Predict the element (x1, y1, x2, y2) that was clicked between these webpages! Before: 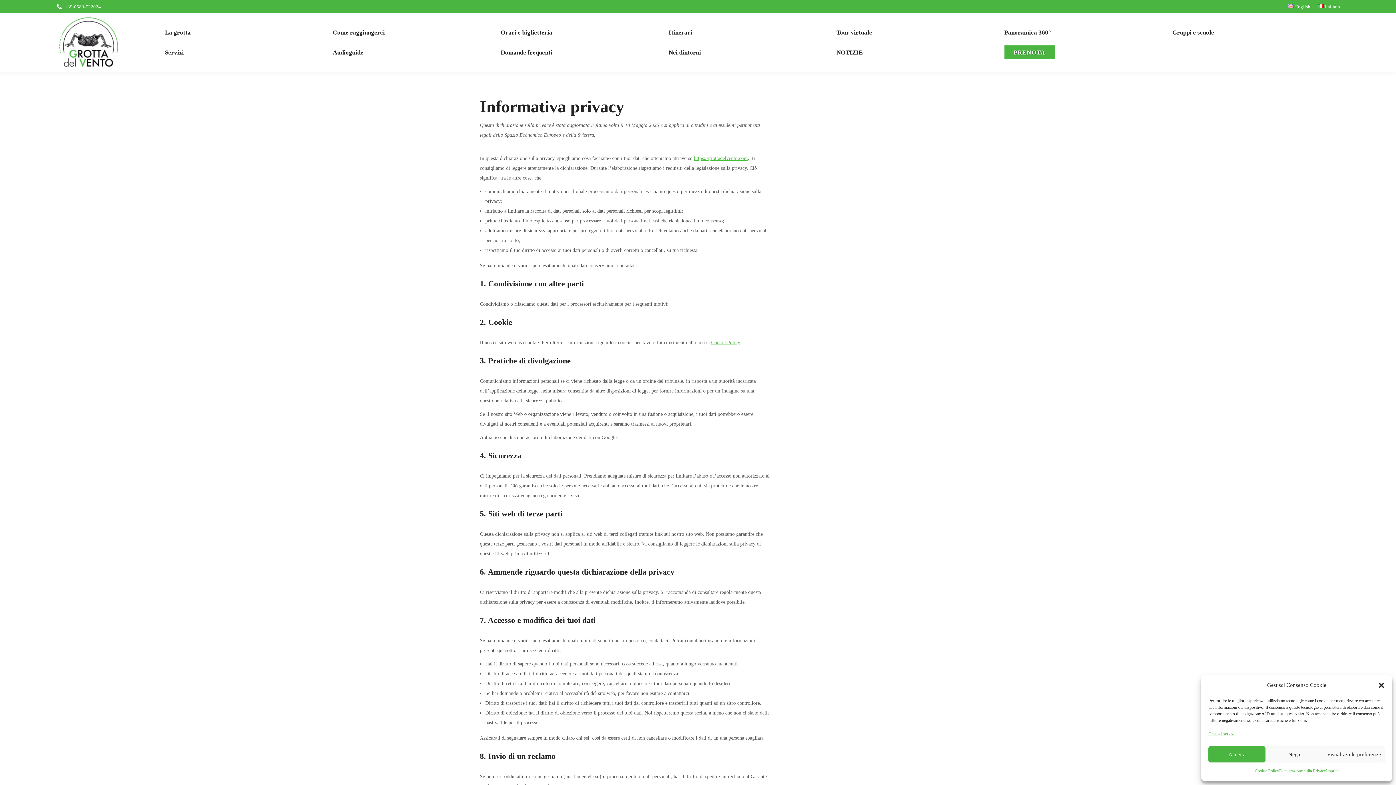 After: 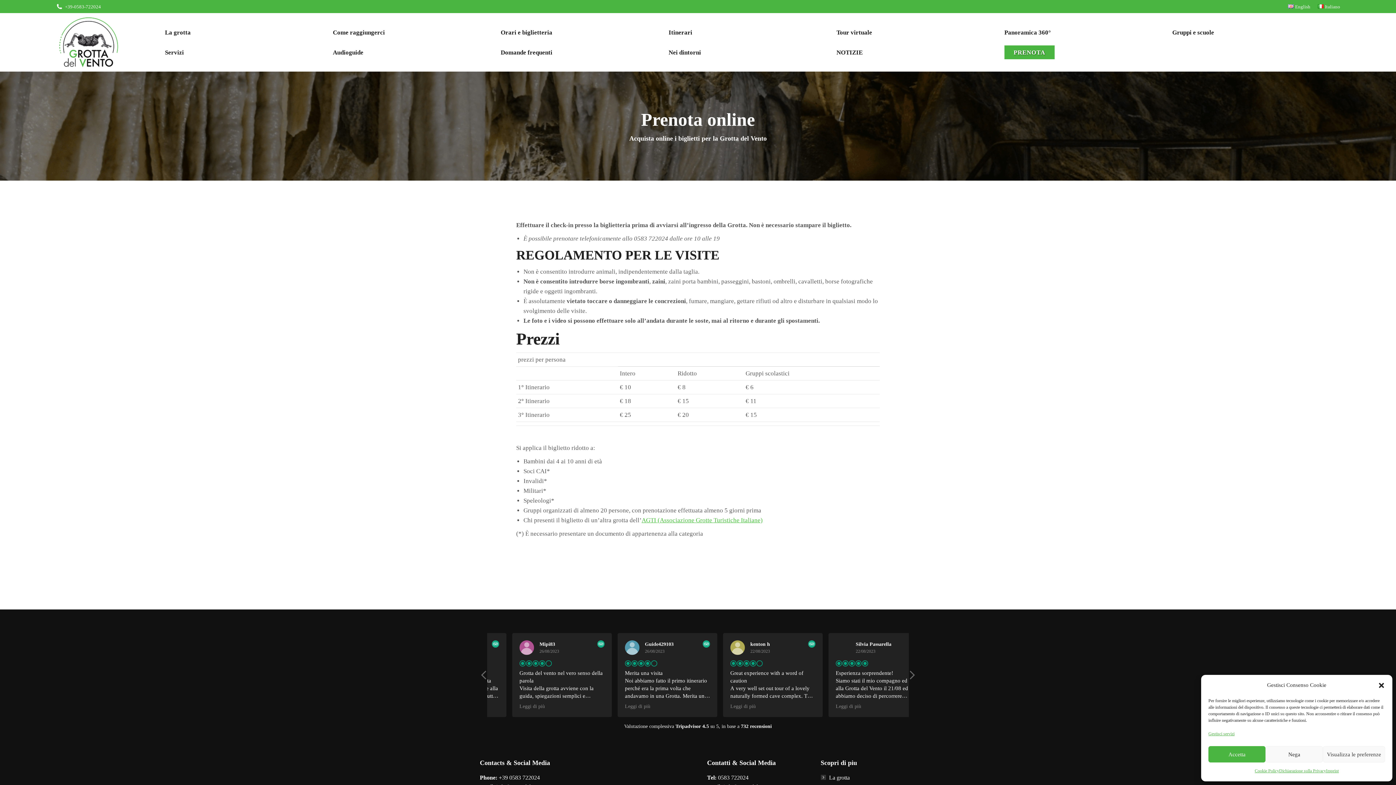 Action: bbox: (1004, 50, 1158, 54) label: PRENOTA